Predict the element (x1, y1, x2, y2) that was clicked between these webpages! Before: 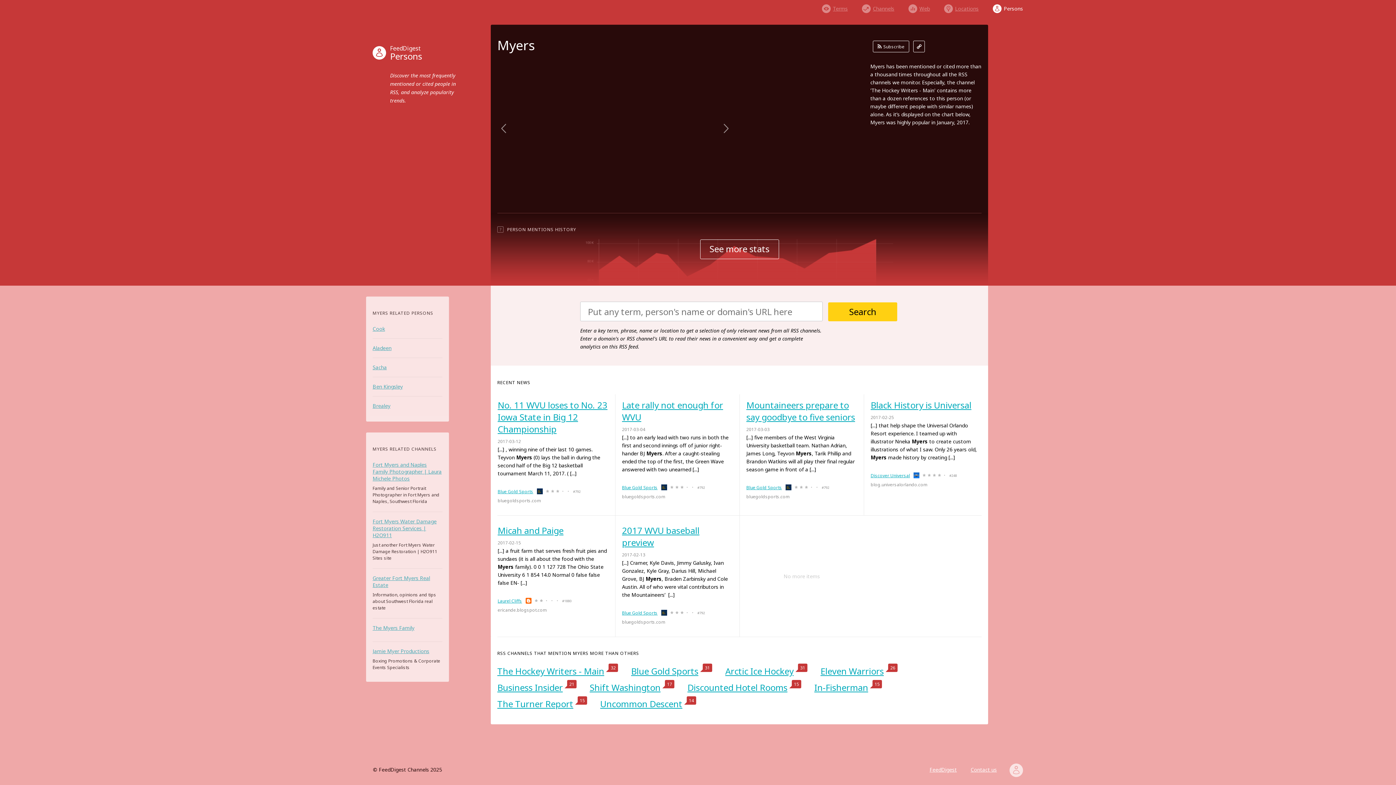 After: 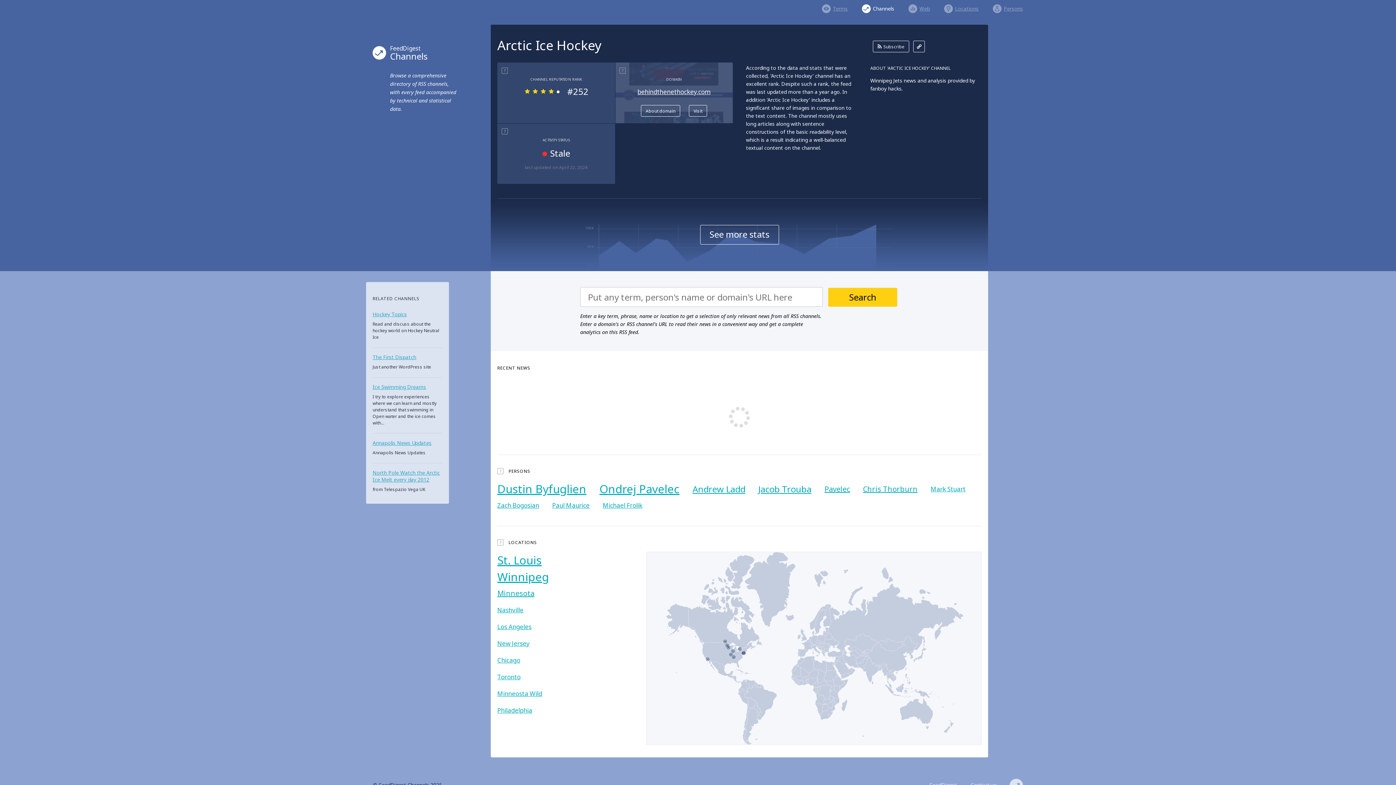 Action: bbox: (725, 665, 793, 677) label: Arctic Ice Hockey